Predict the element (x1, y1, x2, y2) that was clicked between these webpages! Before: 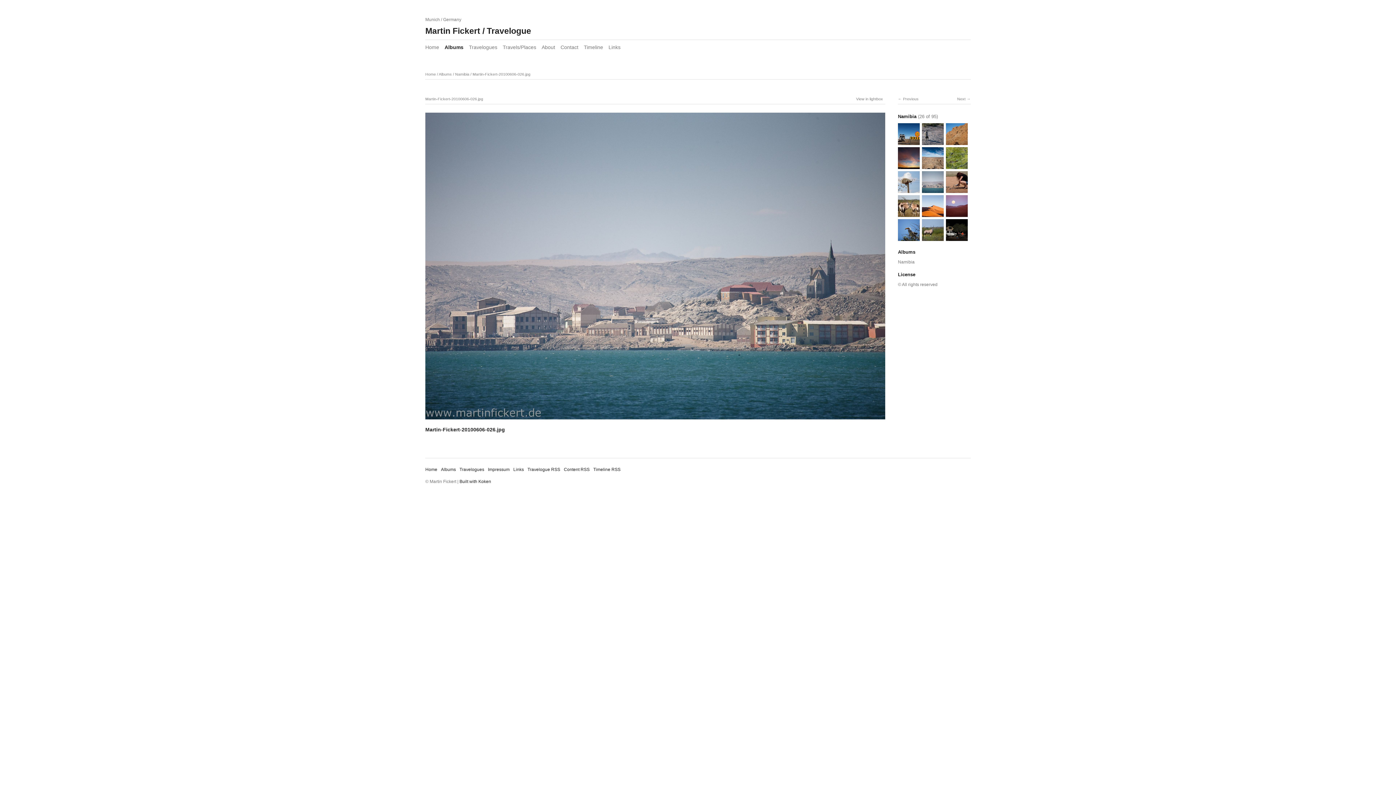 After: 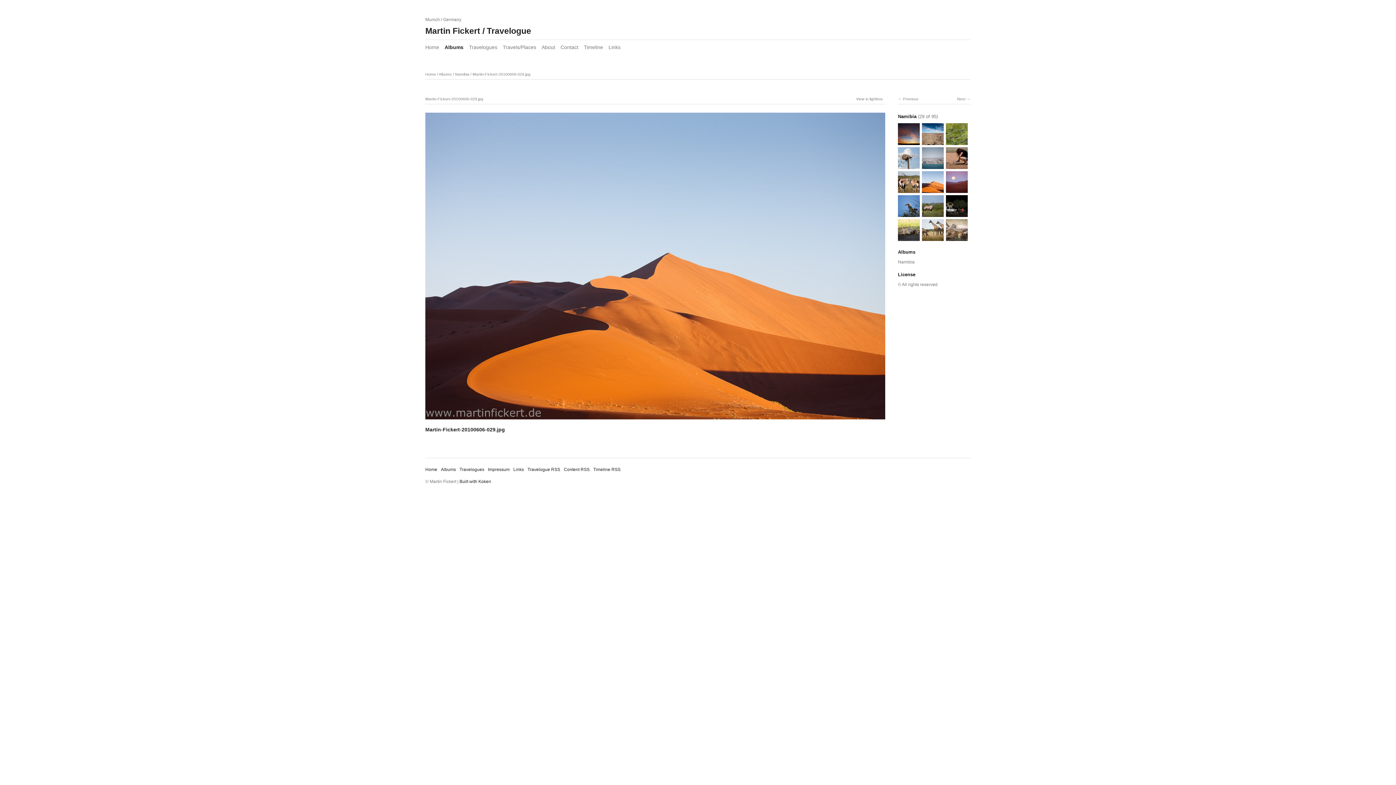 Action: bbox: (922, 210, 944, 215)